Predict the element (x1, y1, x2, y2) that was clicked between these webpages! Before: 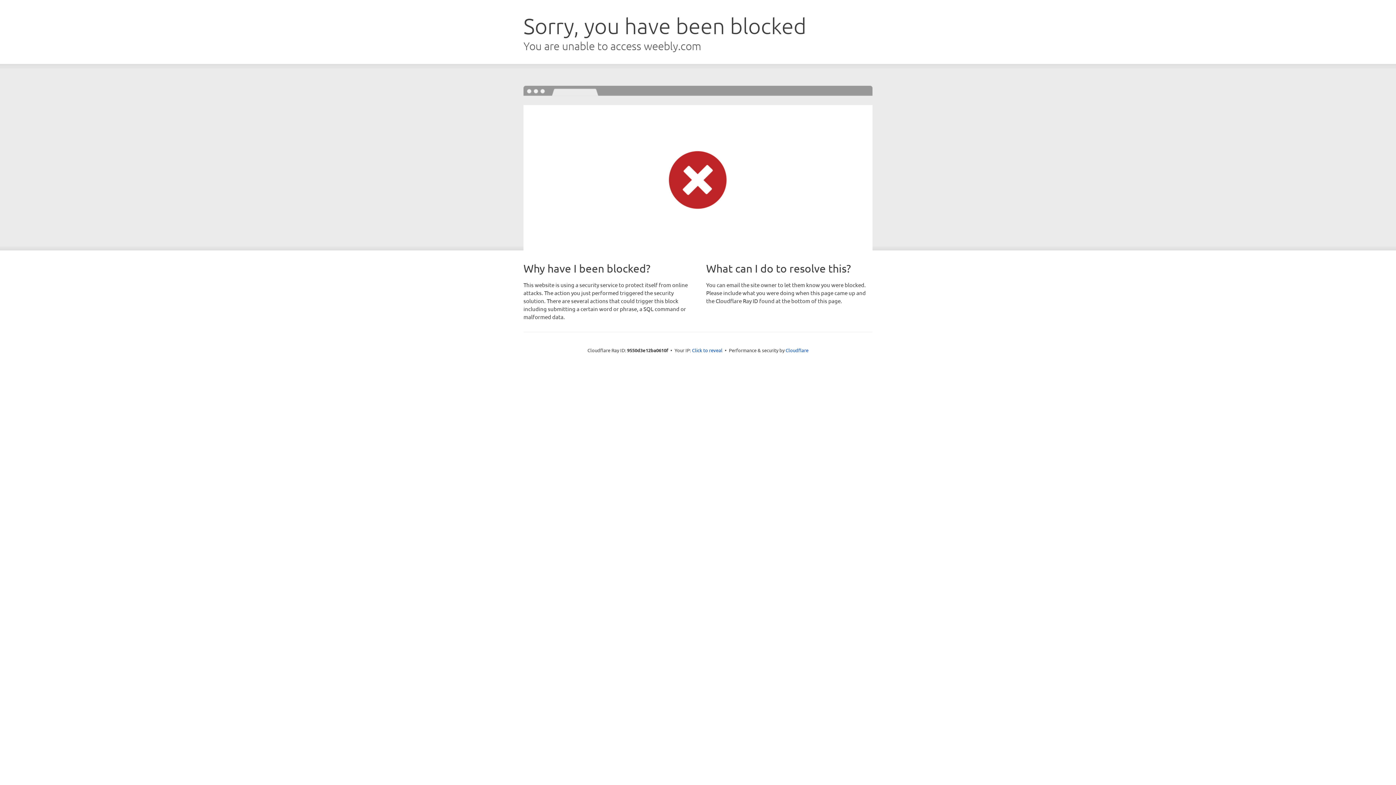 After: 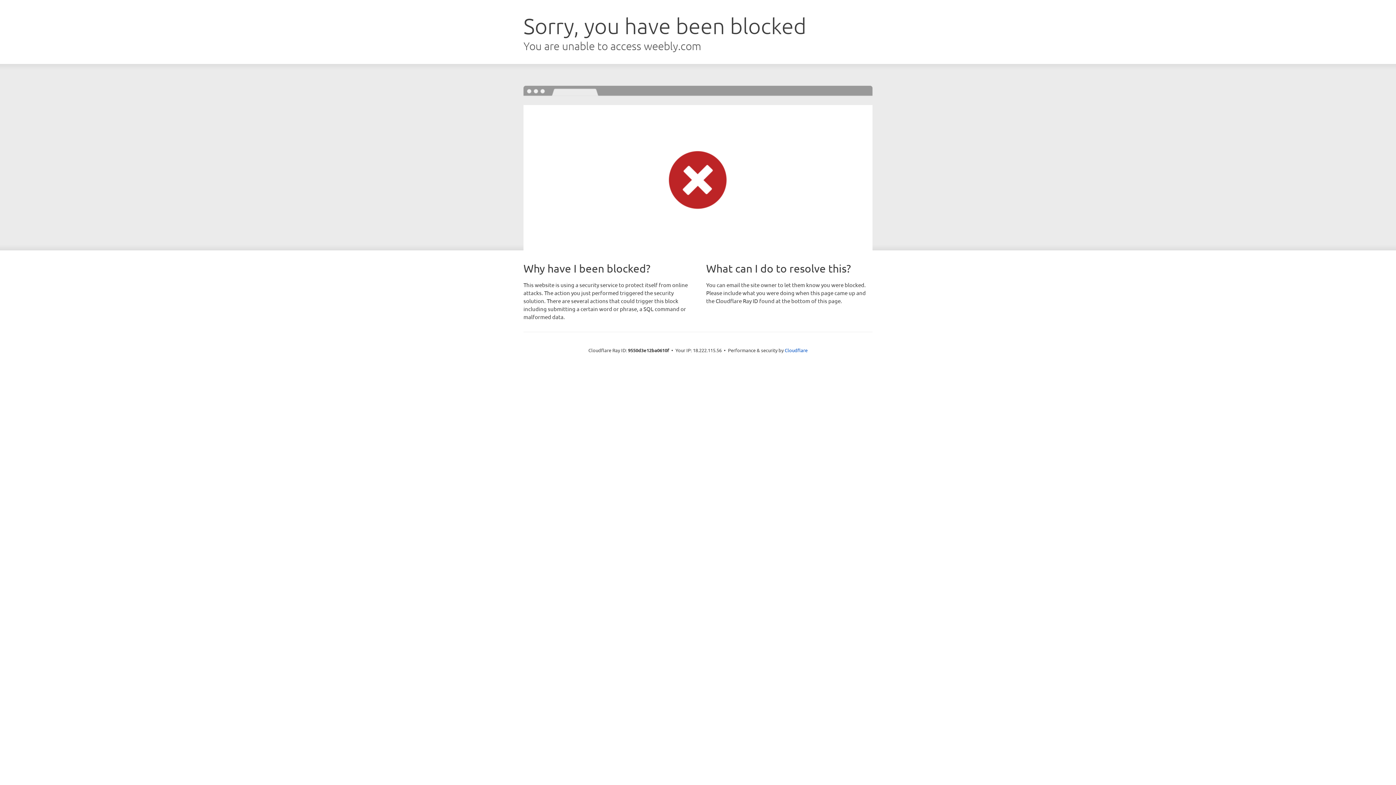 Action: bbox: (692, 346, 722, 353) label: Click to reveal